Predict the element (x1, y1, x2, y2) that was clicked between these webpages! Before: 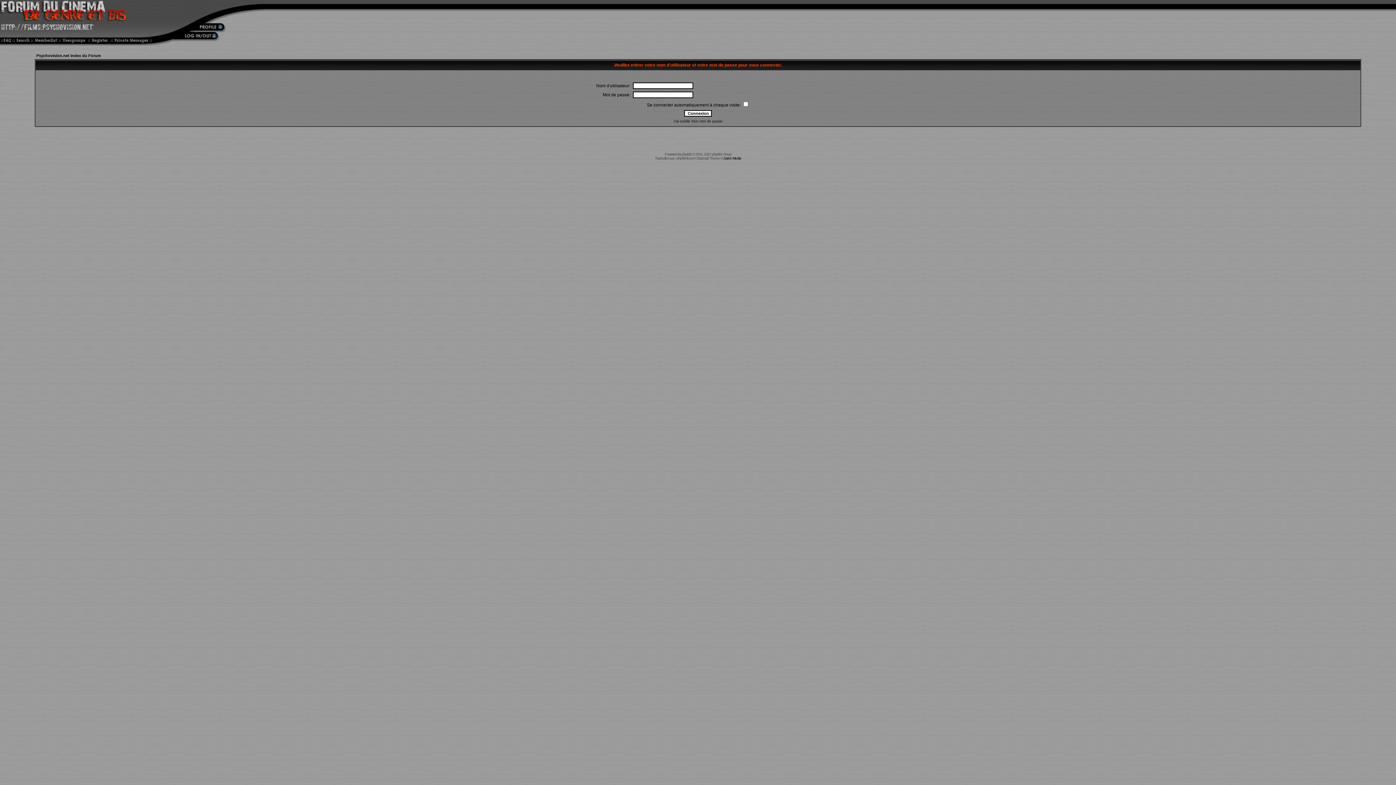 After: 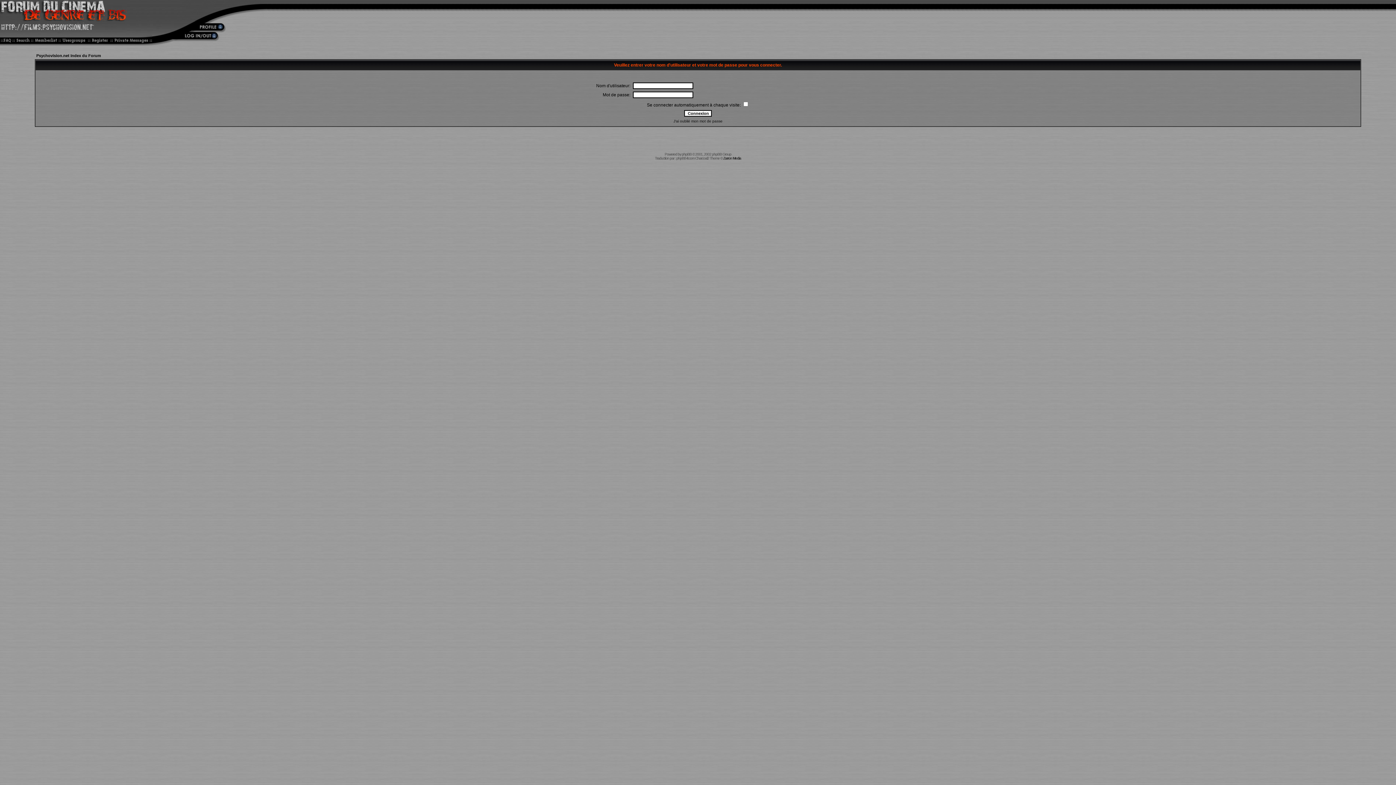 Action: bbox: (111, 40, 152, 46)